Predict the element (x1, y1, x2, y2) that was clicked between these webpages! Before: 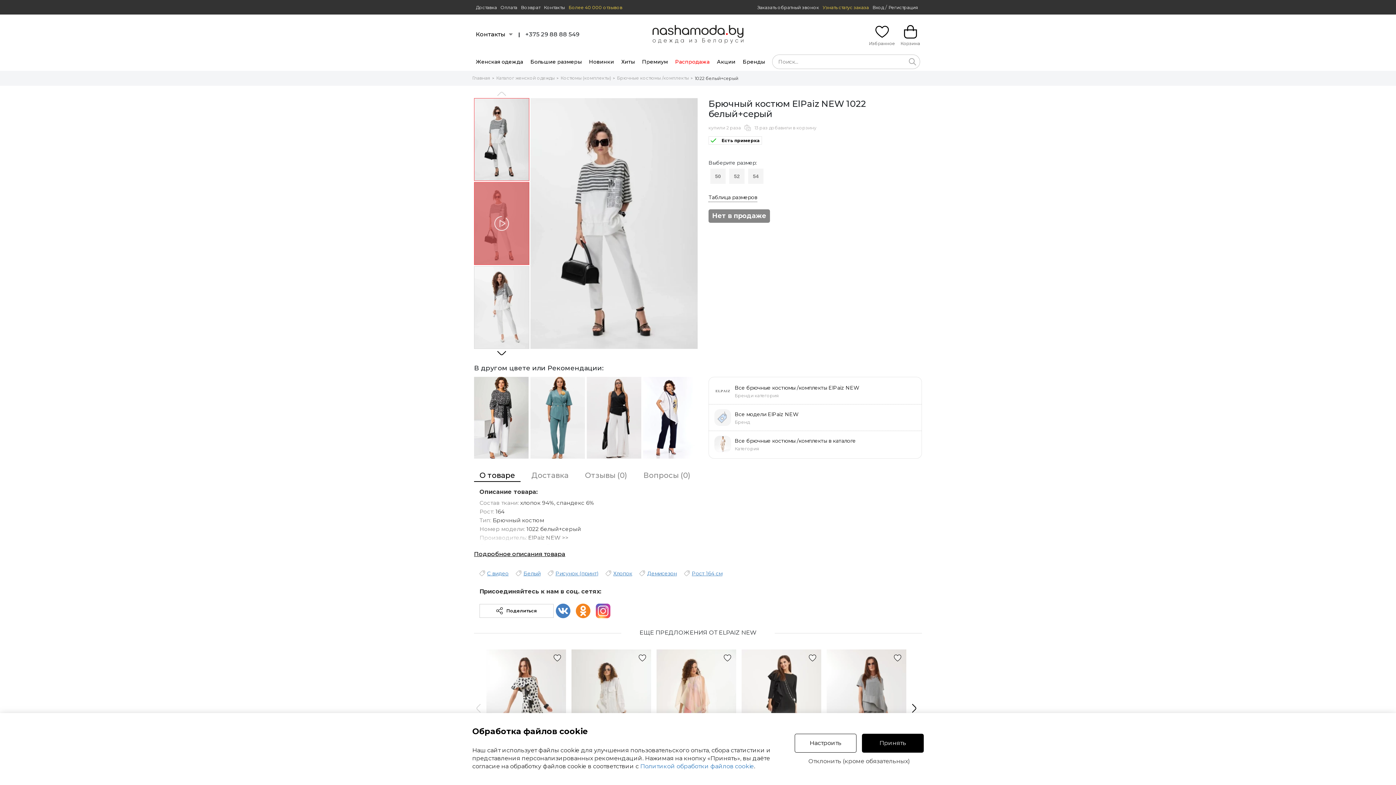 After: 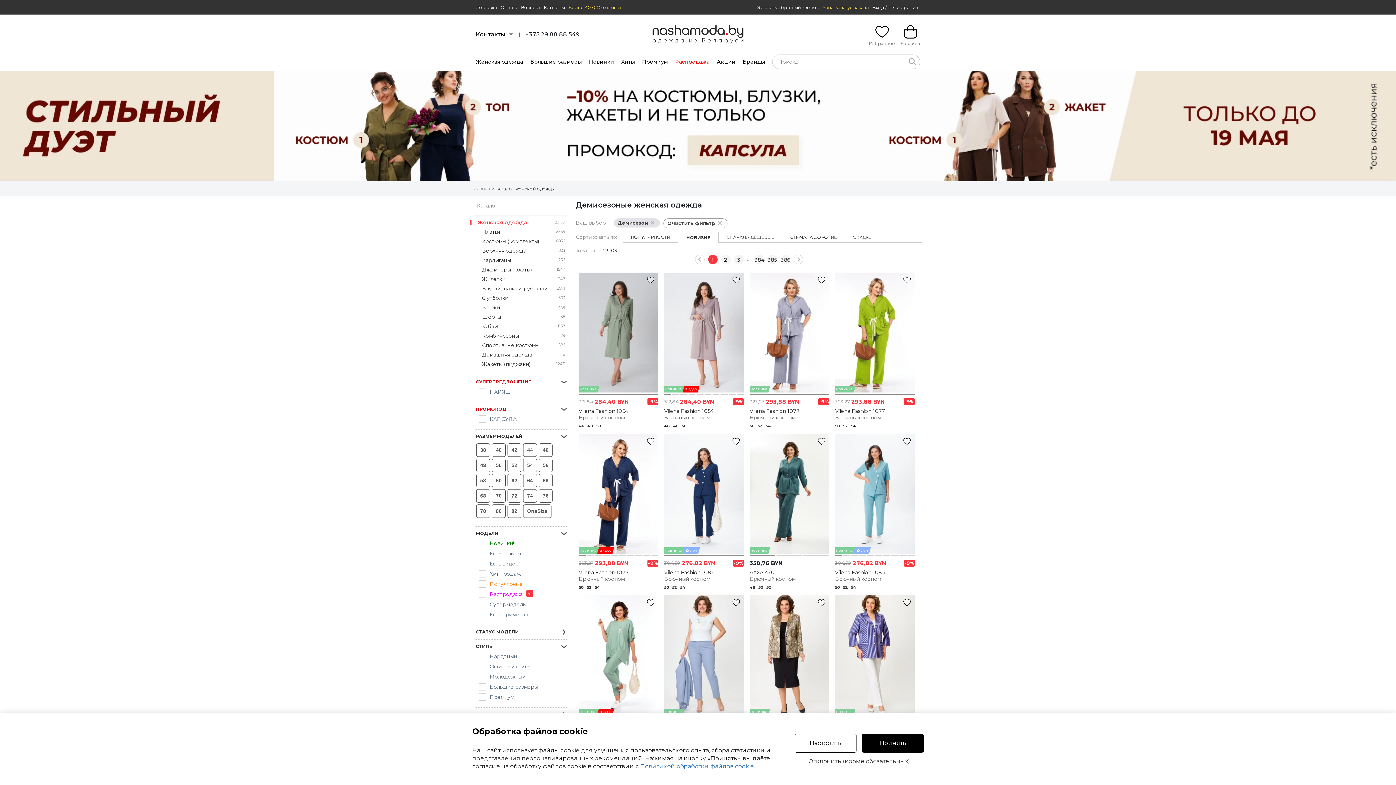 Action: bbox: (639, 567, 684, 578) label: Демисезон